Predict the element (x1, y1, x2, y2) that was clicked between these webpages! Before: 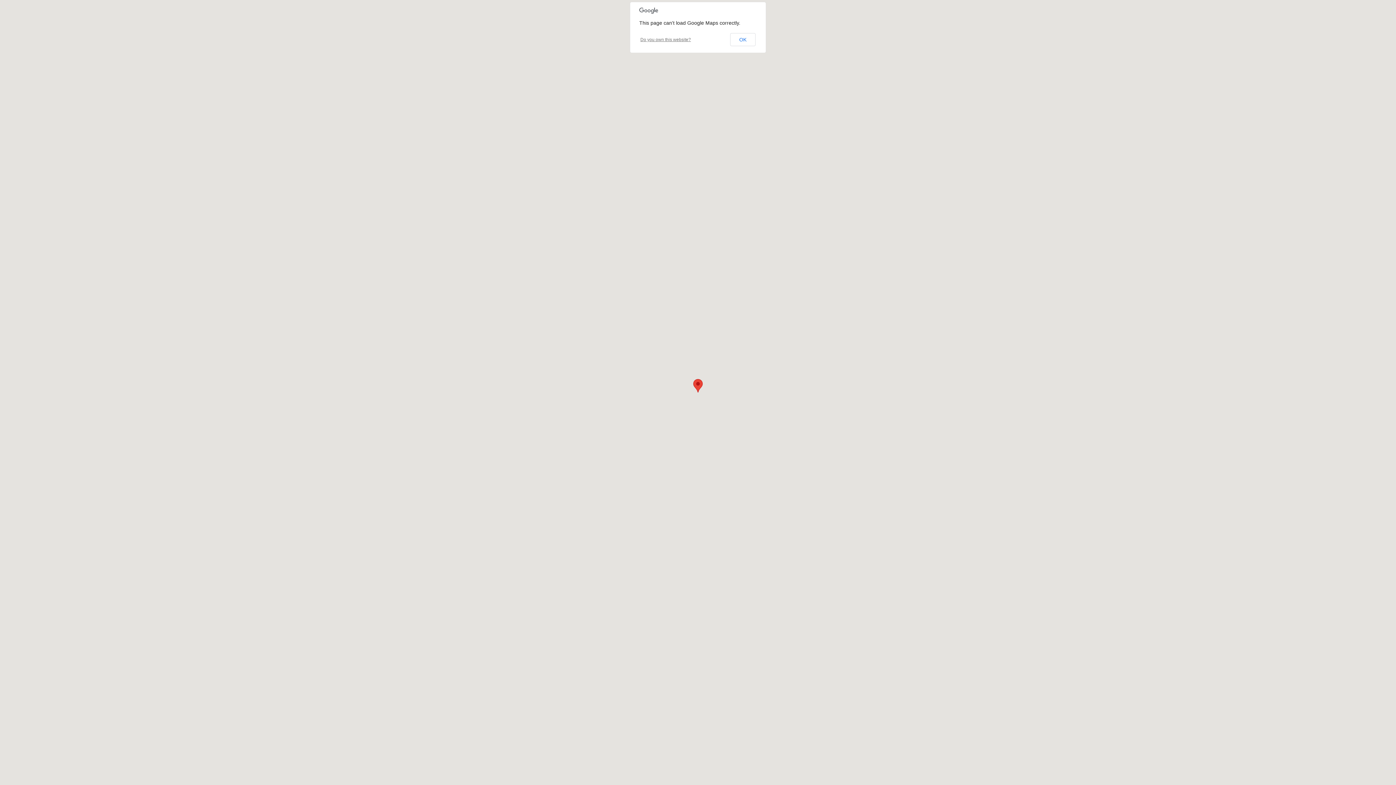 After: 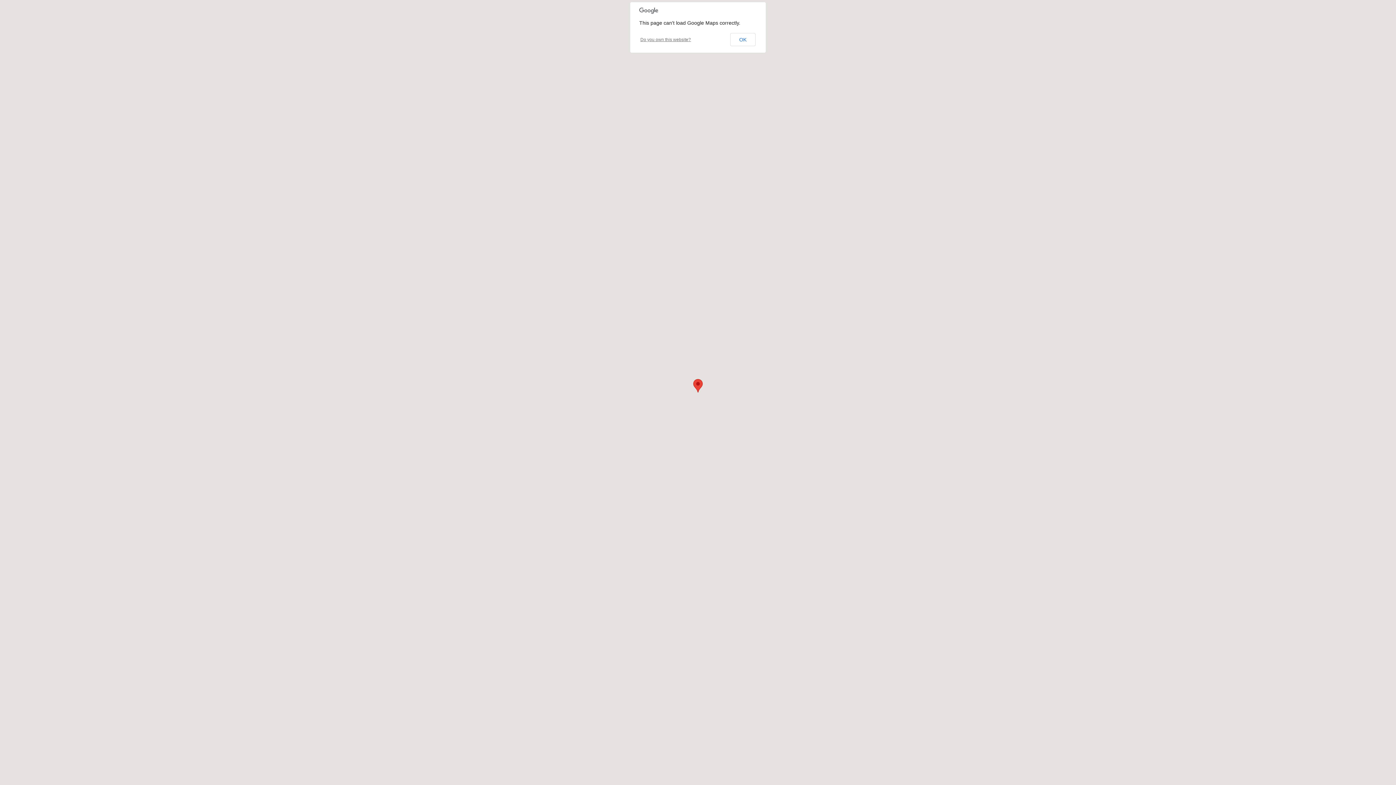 Action: bbox: (640, 37, 691, 42) label: Do you own this website?